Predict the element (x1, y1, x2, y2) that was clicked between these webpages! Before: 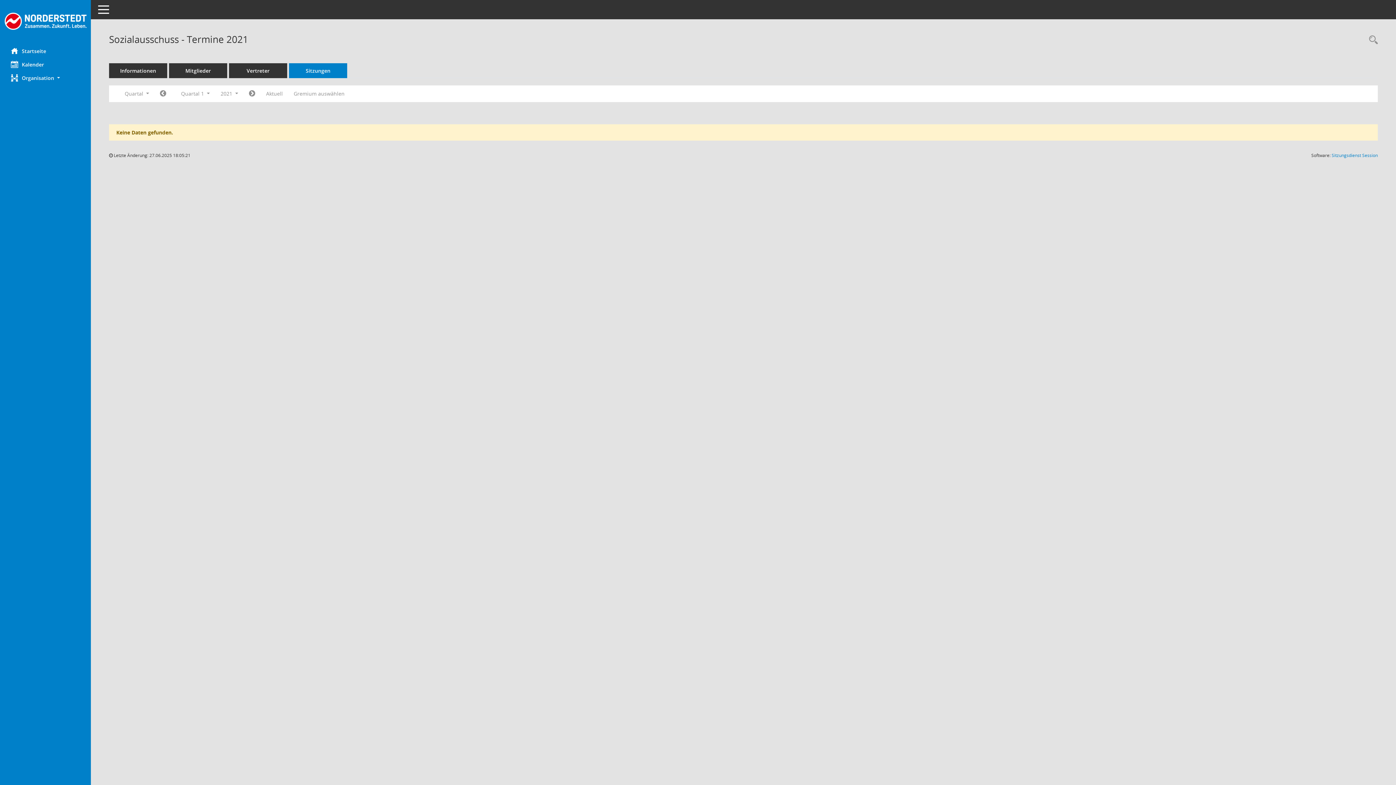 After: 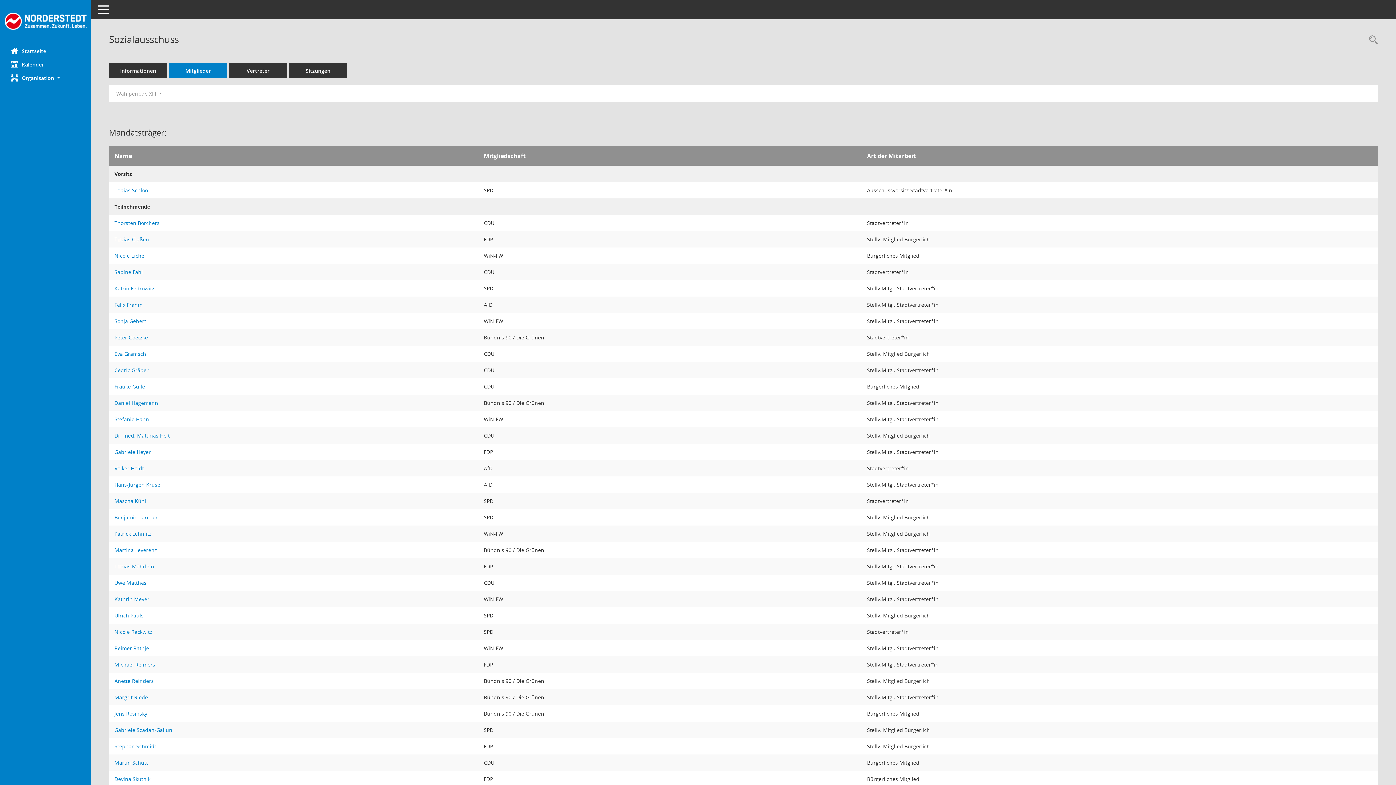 Action: bbox: (169, 63, 227, 78) label: Mitglieder